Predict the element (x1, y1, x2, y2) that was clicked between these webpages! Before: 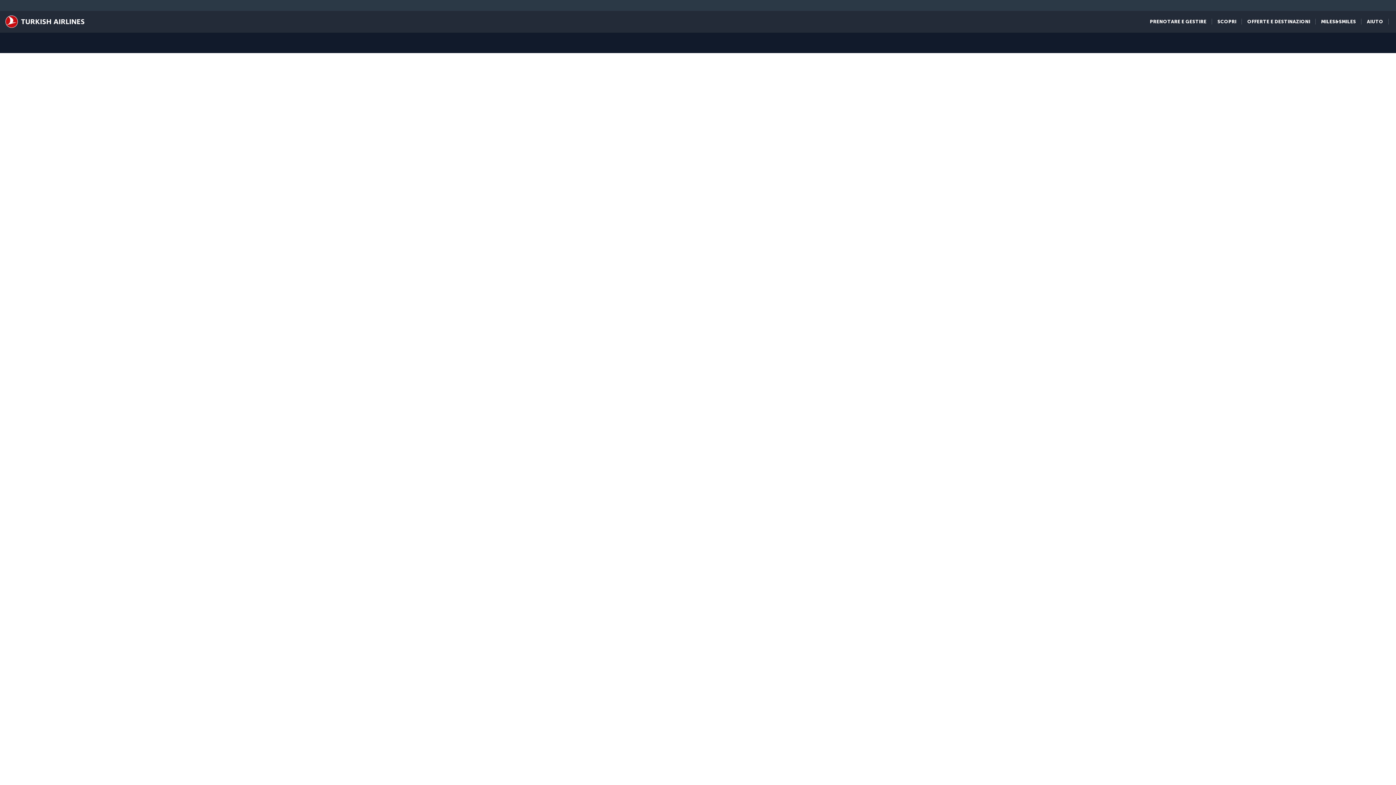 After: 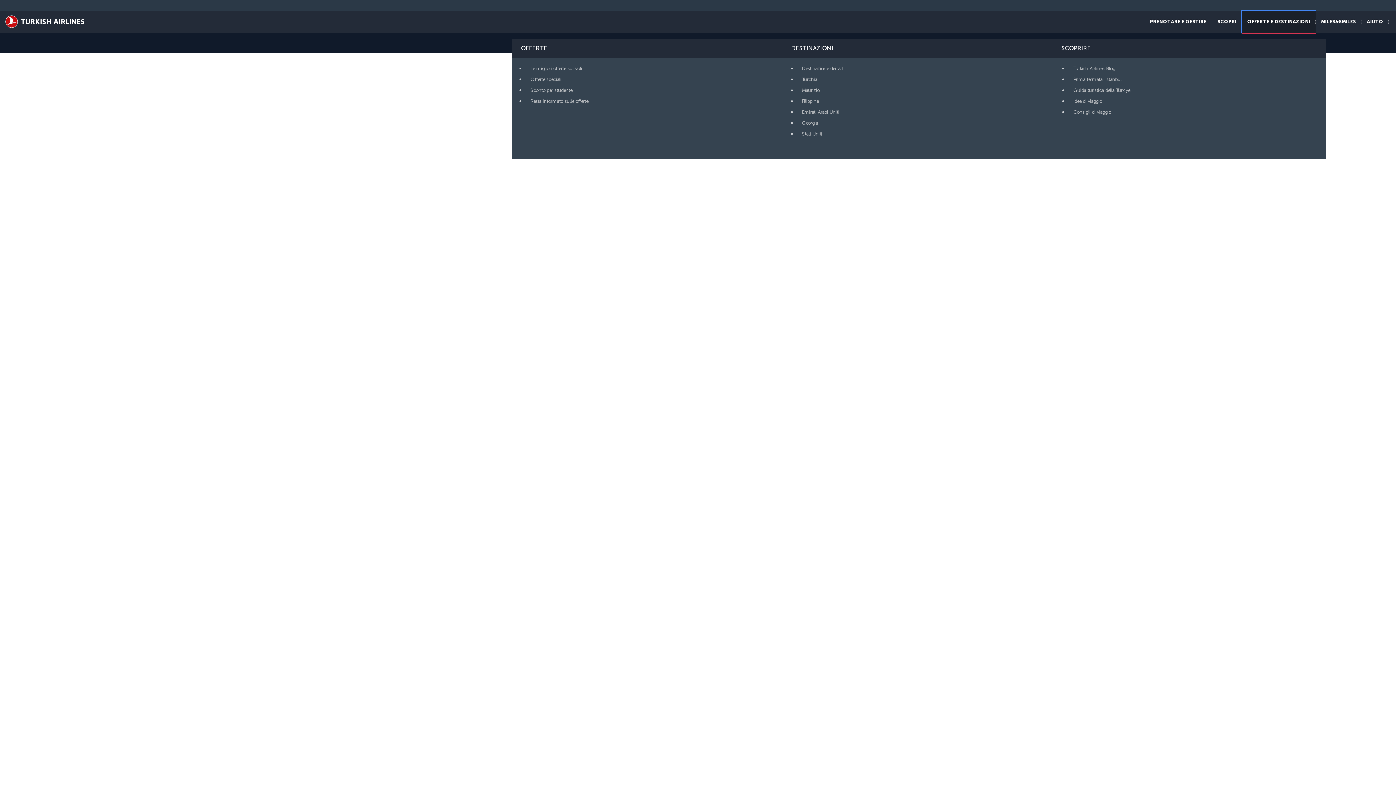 Action: label: OFFERTE E DESTINAZIONI bbox: (1242, 10, 1316, 32)